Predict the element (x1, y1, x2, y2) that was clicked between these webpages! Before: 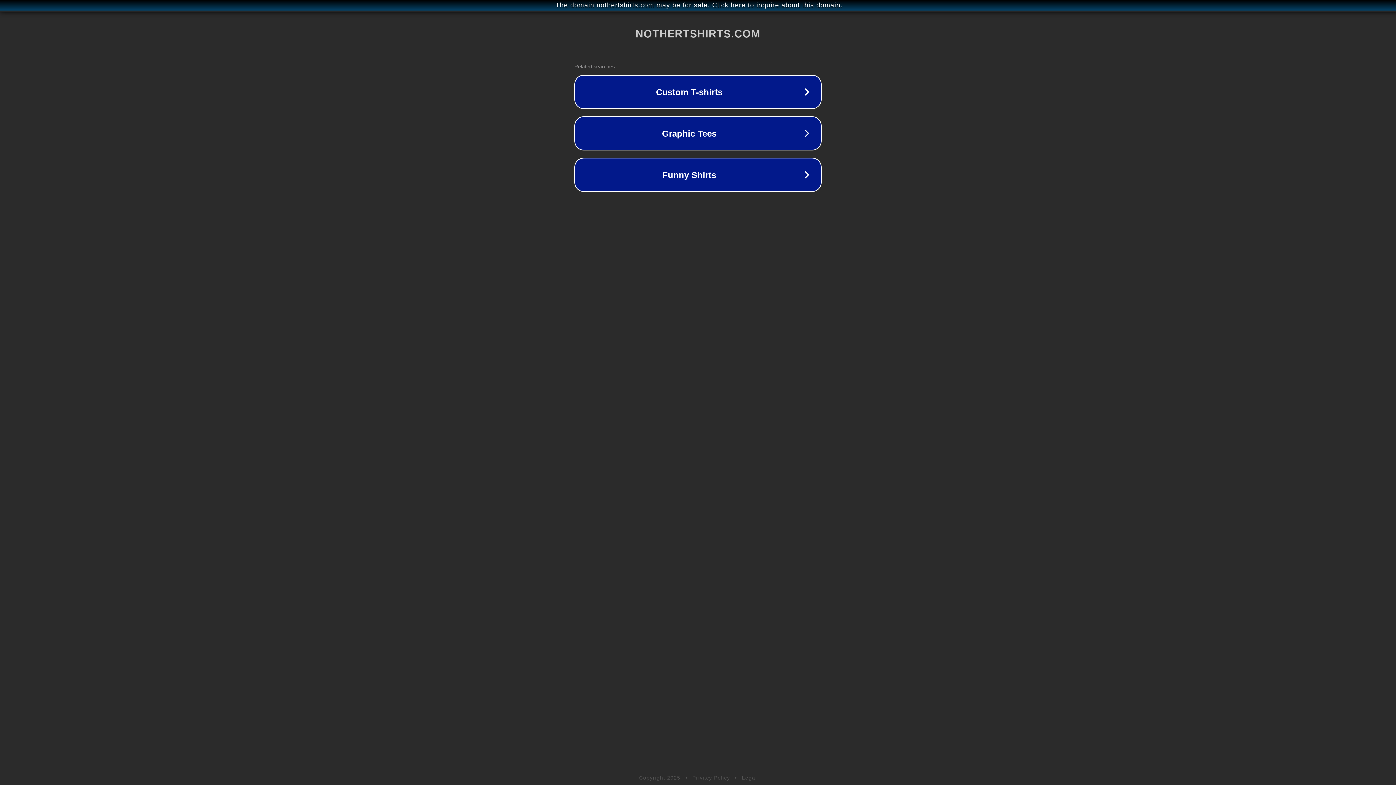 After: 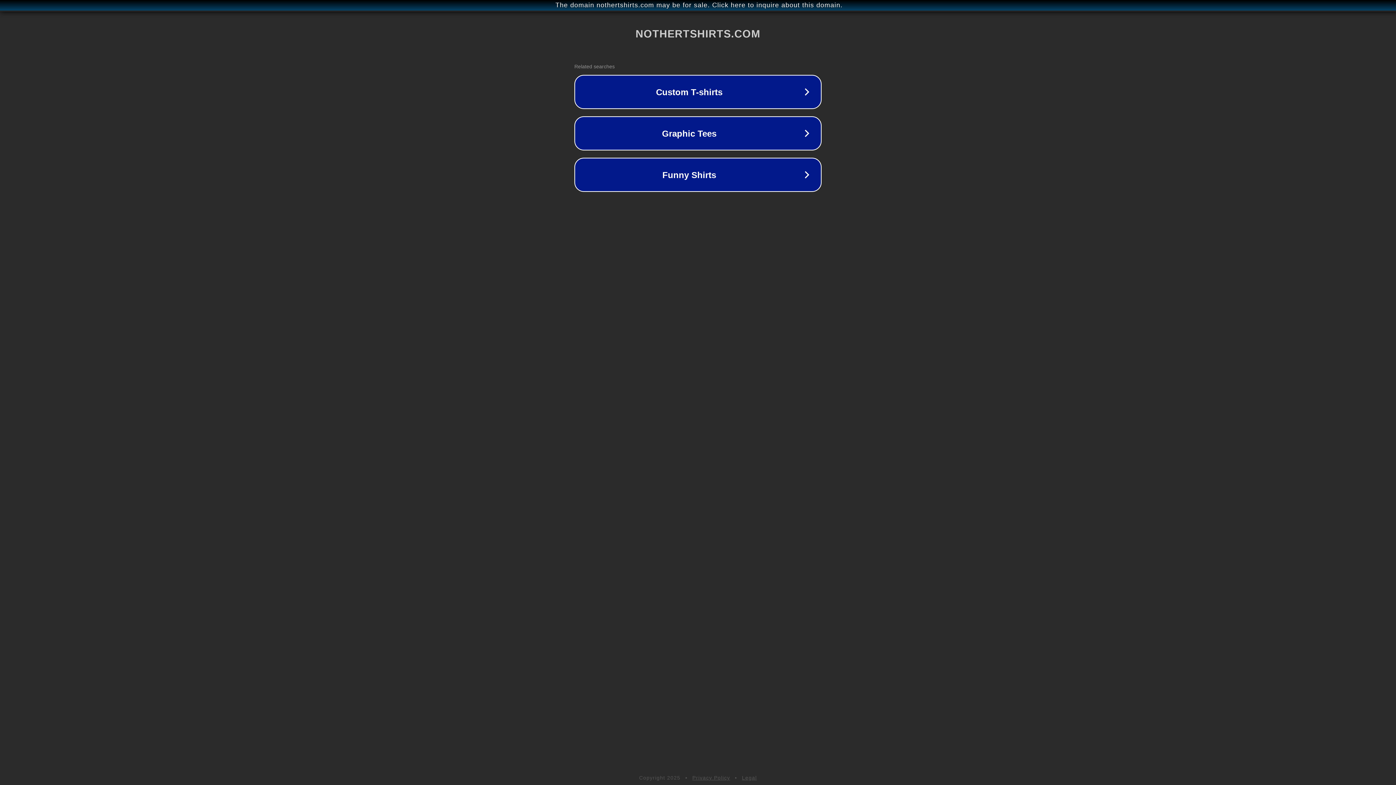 Action: label: Privacy Policy bbox: (692, 775, 730, 781)